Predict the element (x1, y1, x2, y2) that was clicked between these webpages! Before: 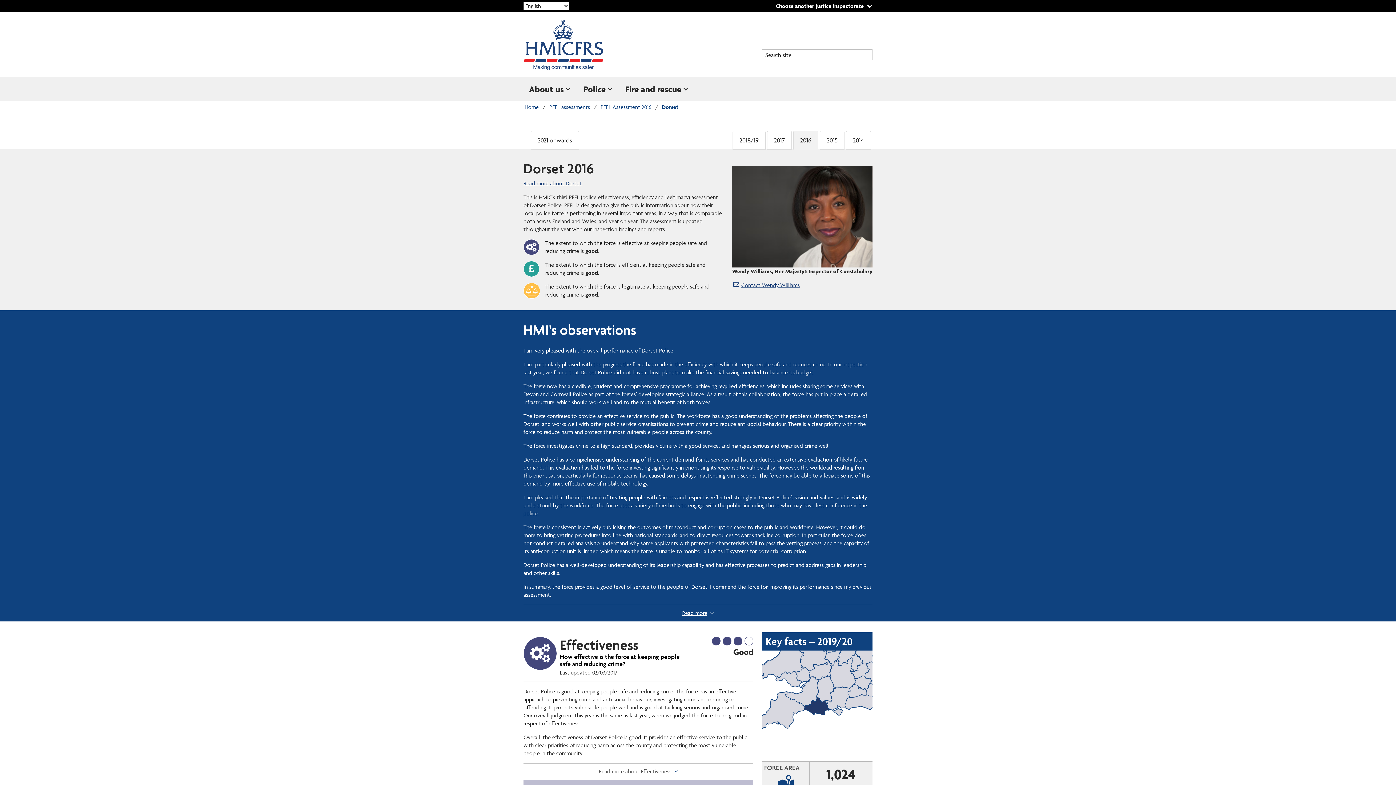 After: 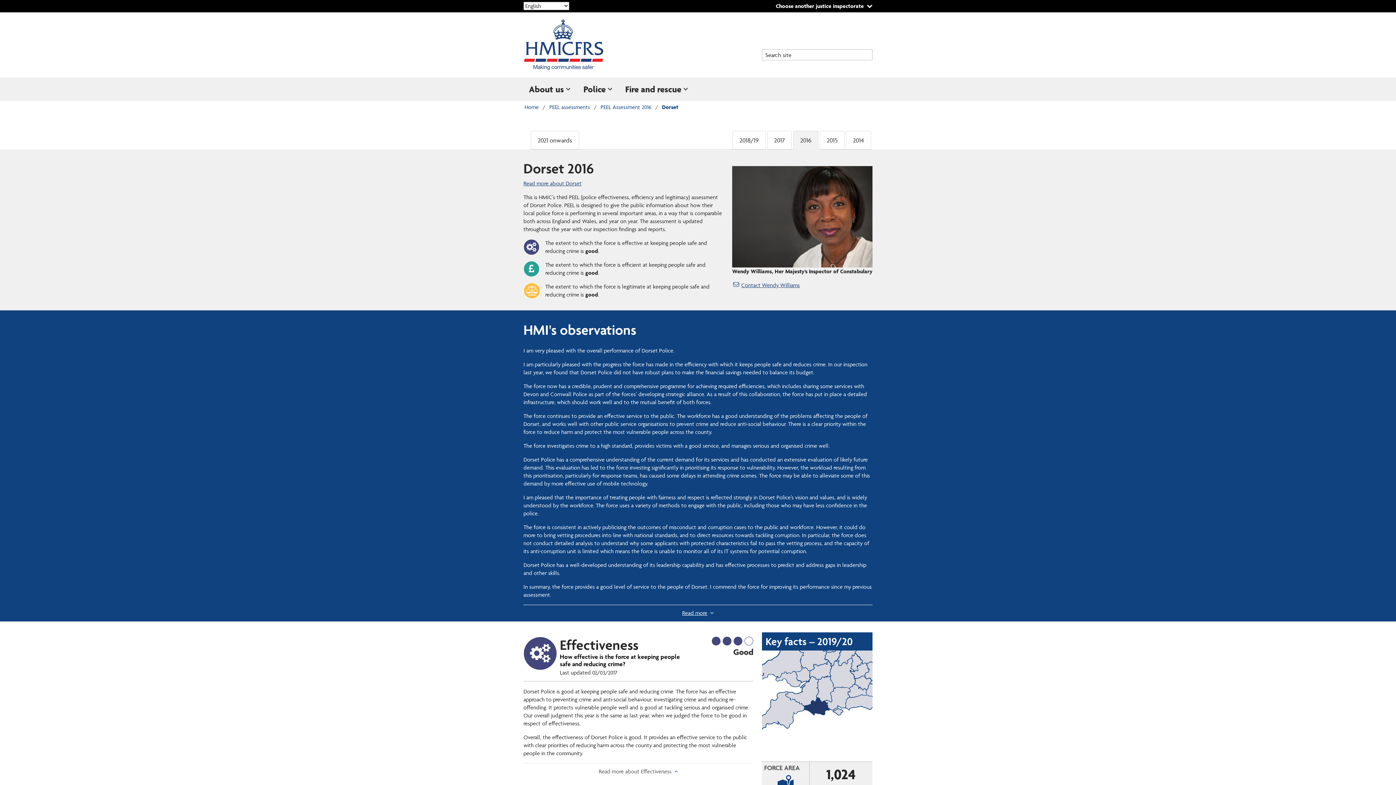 Action: label: Read more about Effectiveness bbox: (523, 764, 753, 779)